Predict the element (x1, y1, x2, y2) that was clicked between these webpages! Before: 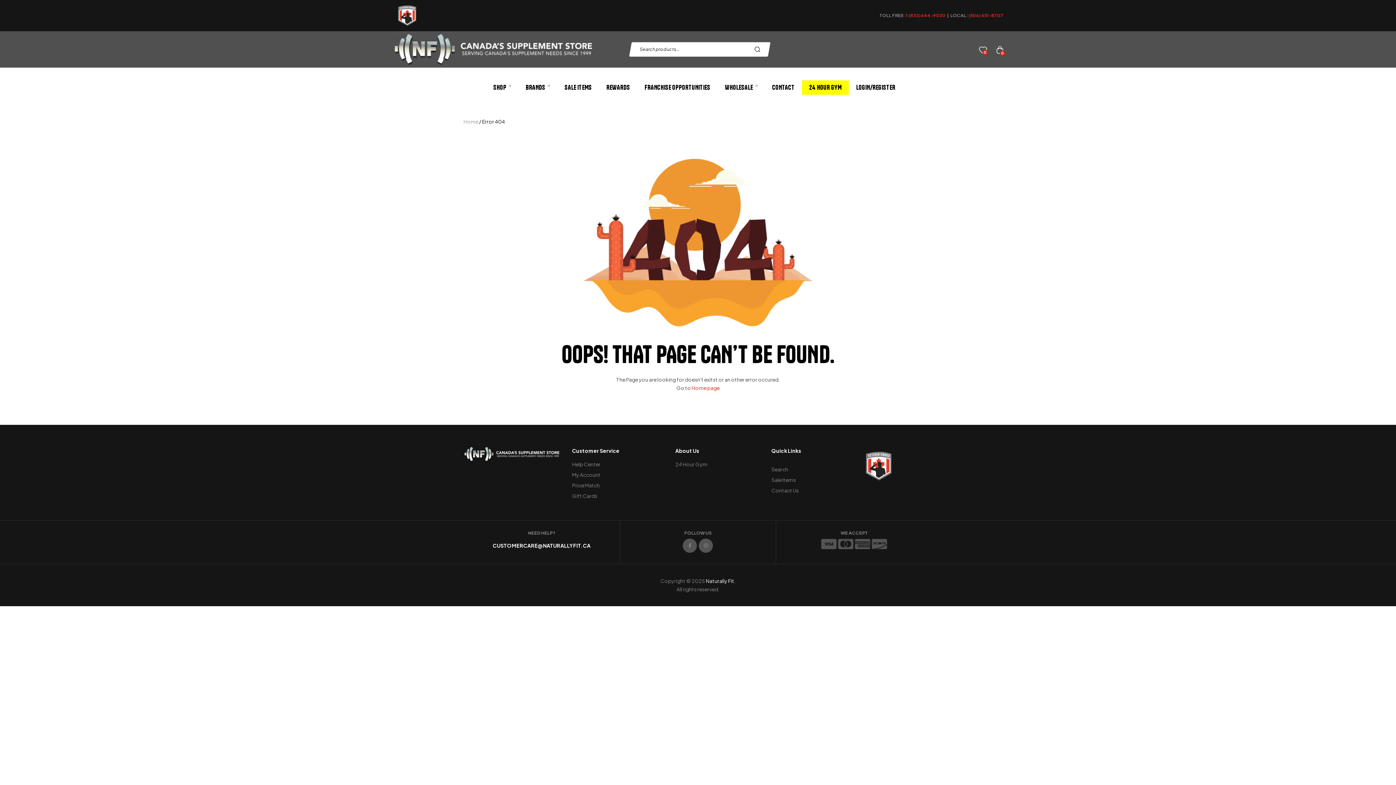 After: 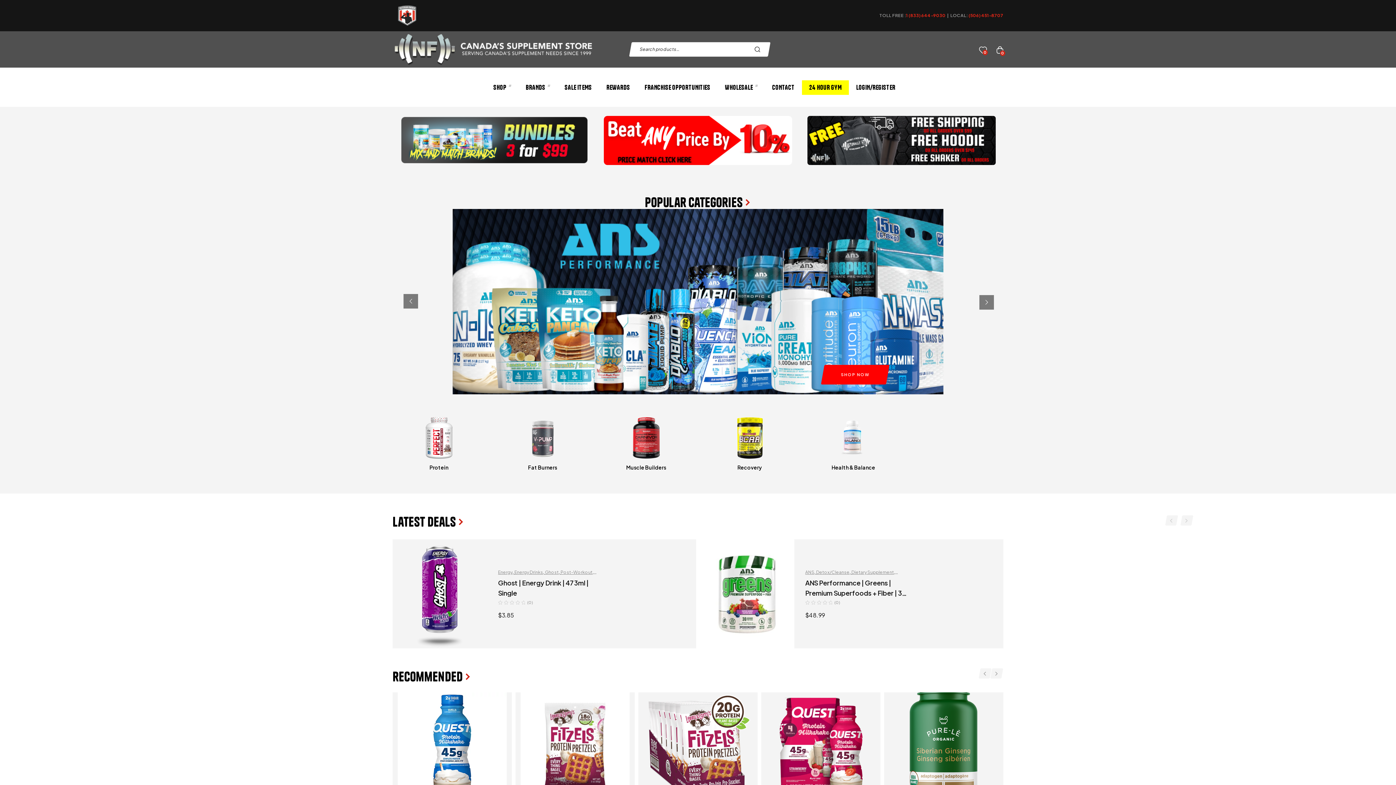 Action: bbox: (863, 450, 931, 481)